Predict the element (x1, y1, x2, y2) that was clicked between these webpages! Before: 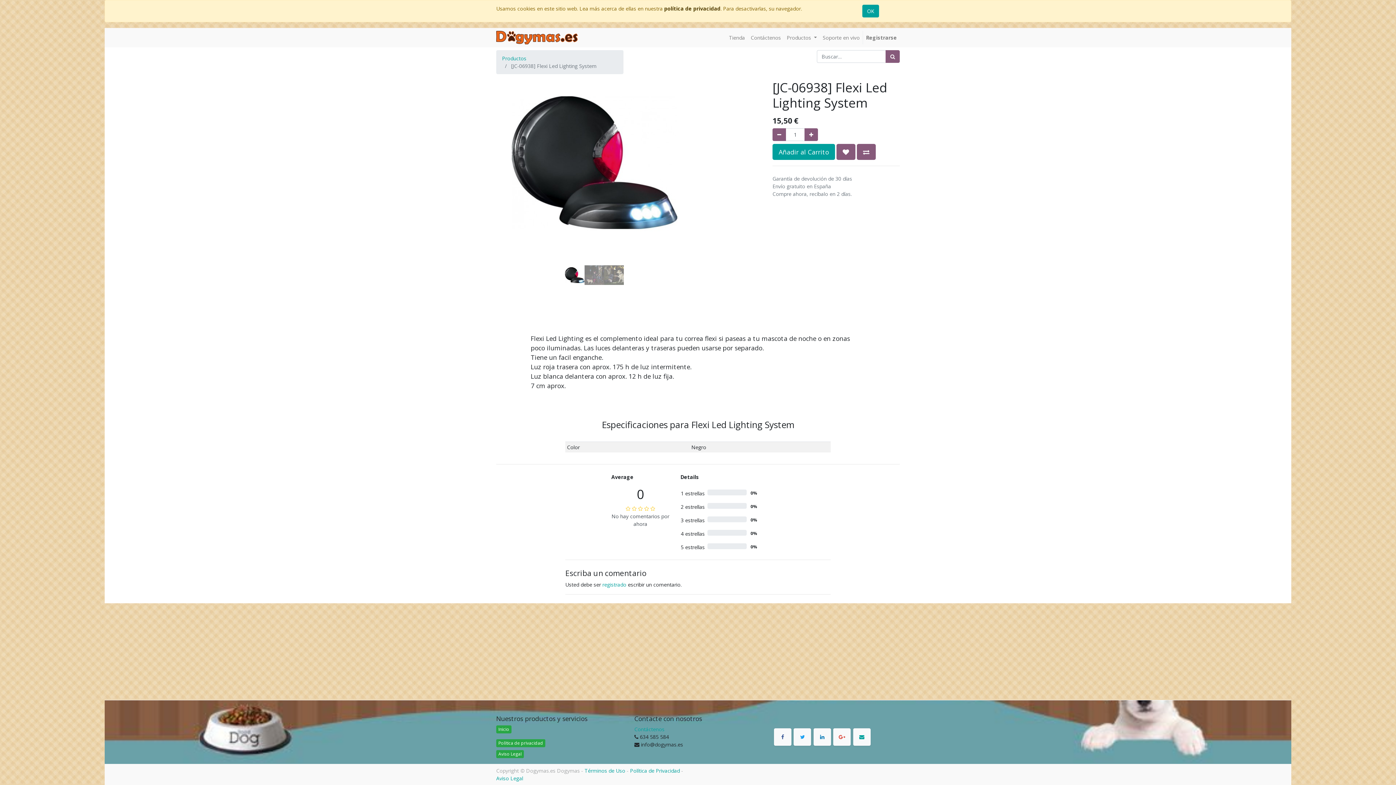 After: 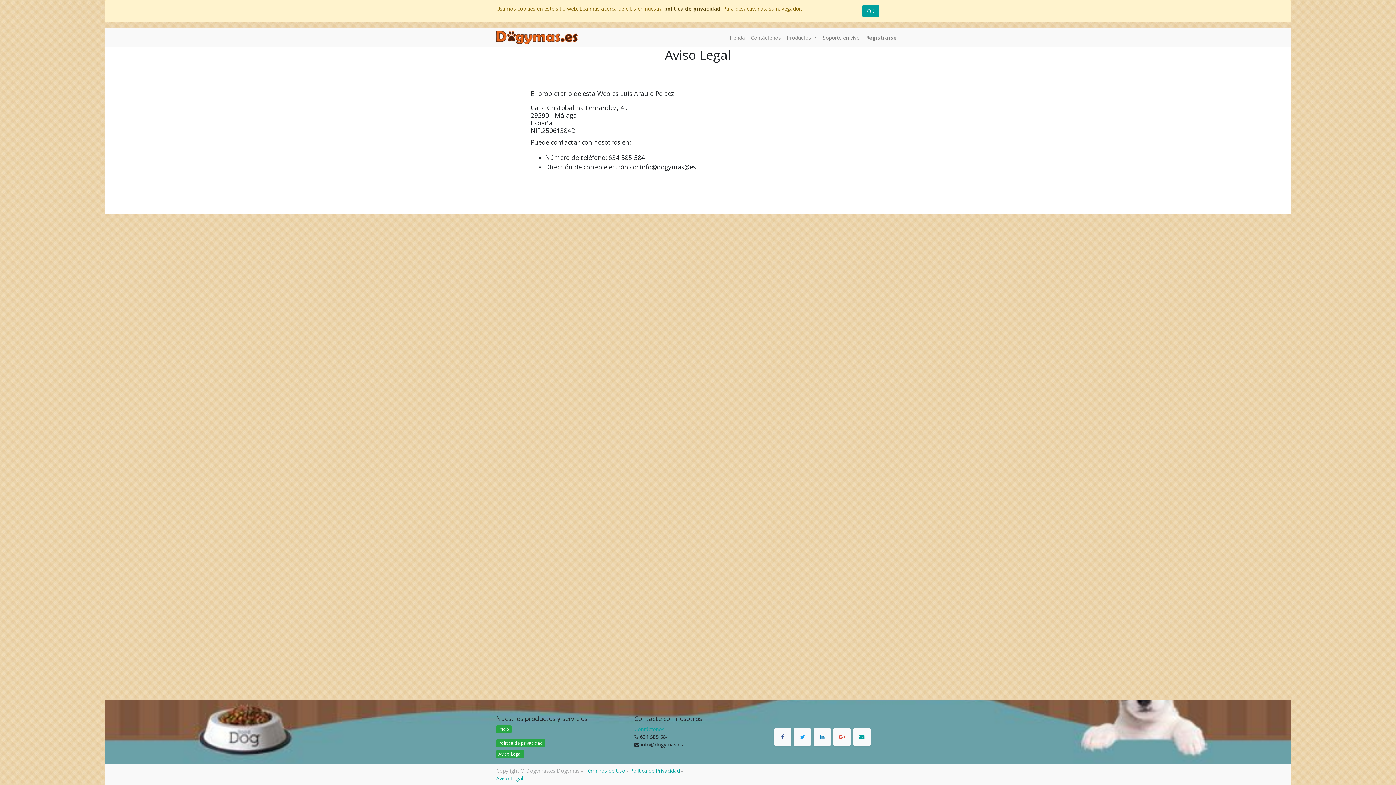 Action: bbox: (496, 775, 523, 782) label: Aviso Legal